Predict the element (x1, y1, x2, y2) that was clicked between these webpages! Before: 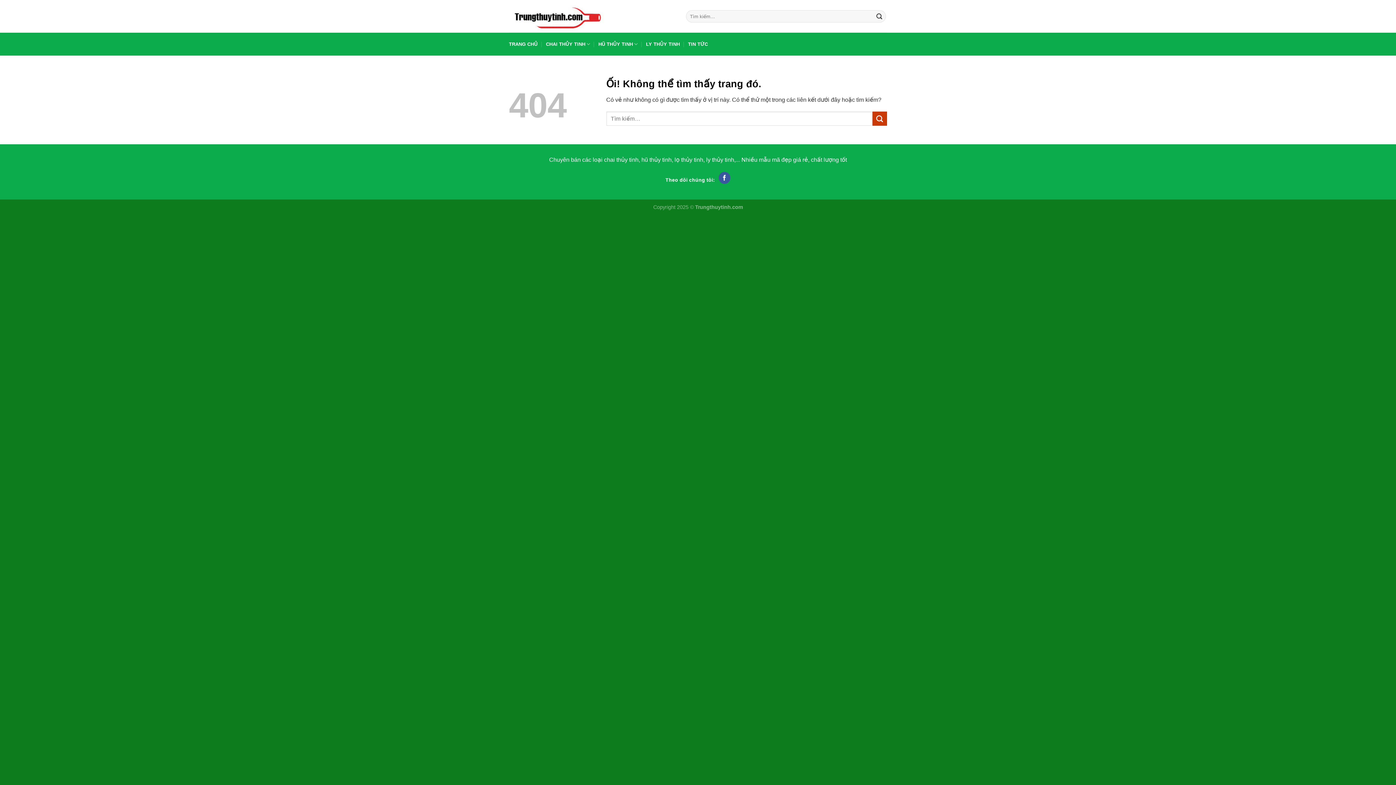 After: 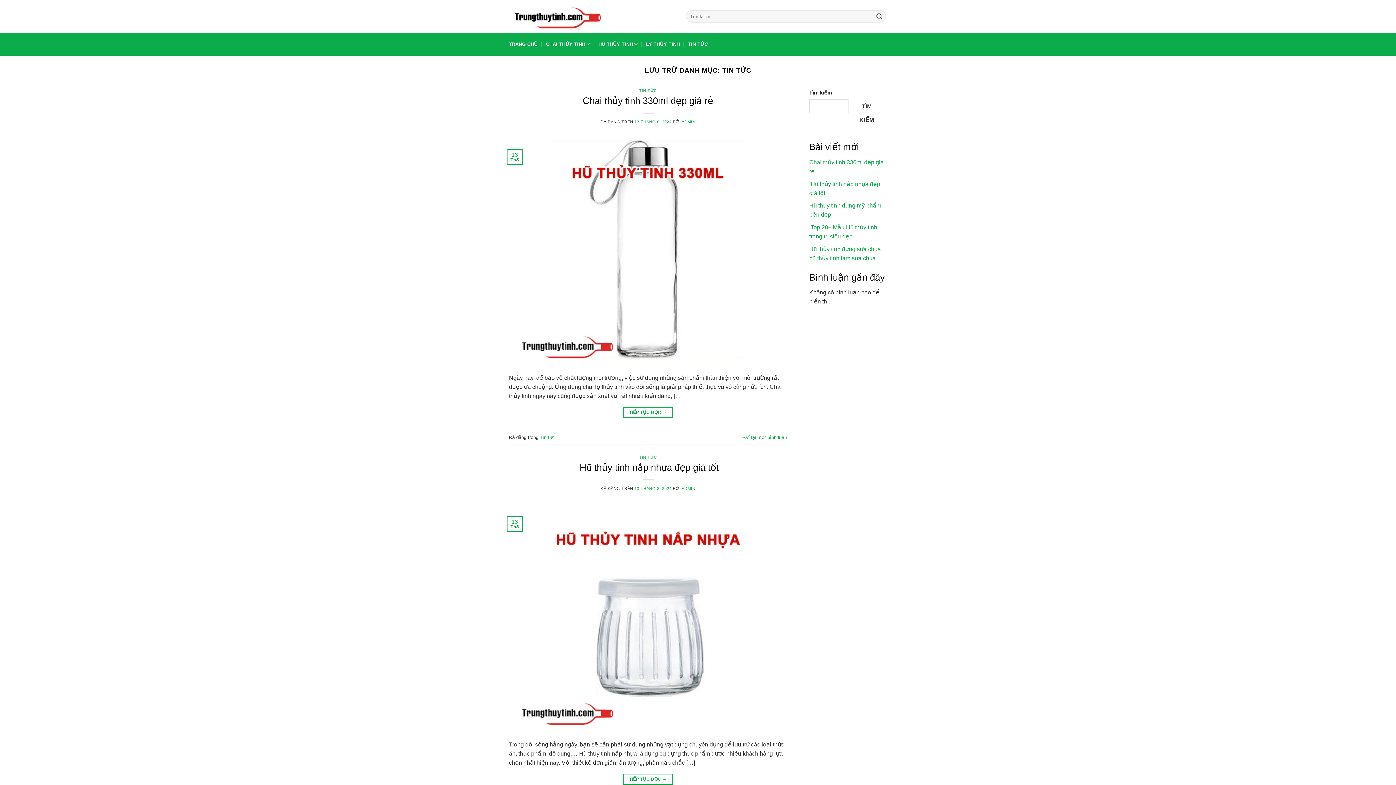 Action: bbox: (688, 37, 708, 50) label: TIN TỨC